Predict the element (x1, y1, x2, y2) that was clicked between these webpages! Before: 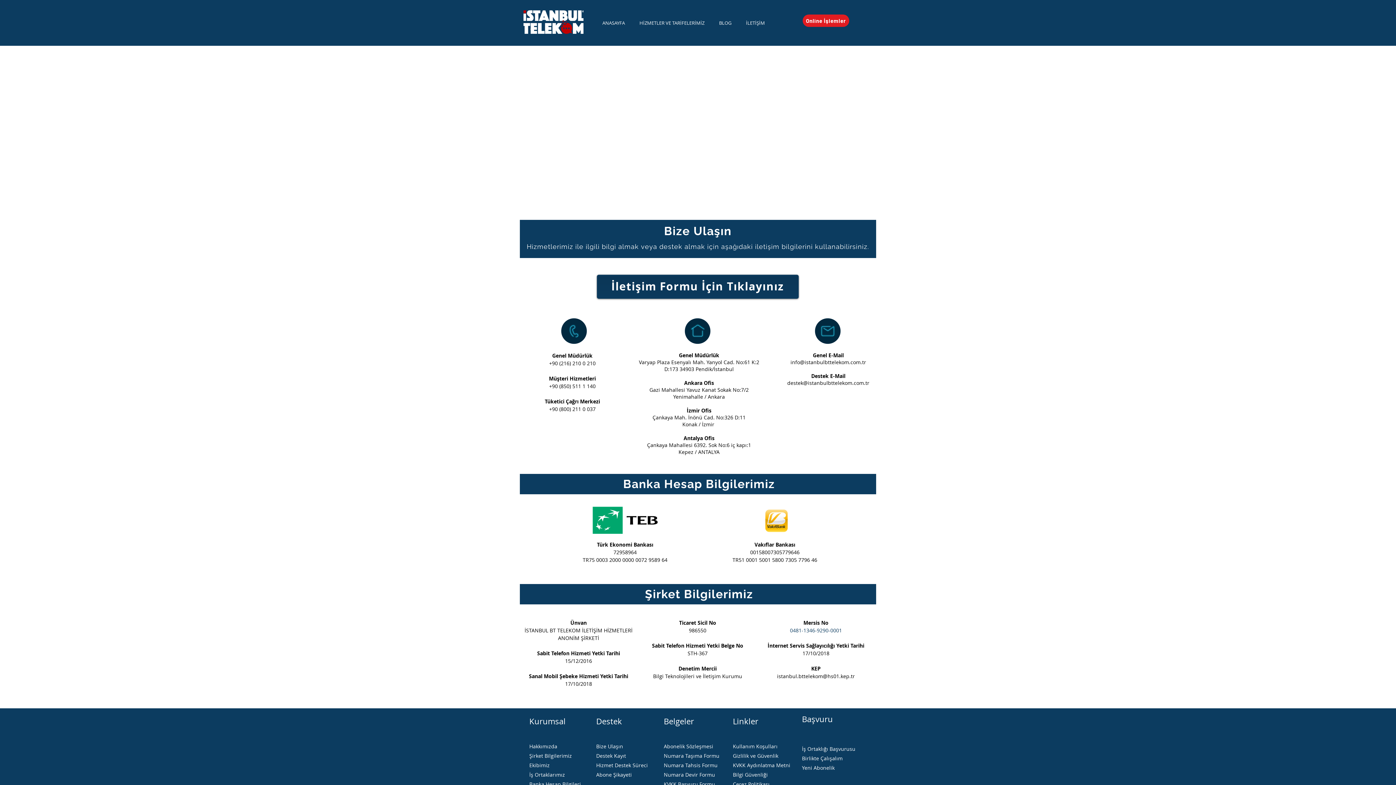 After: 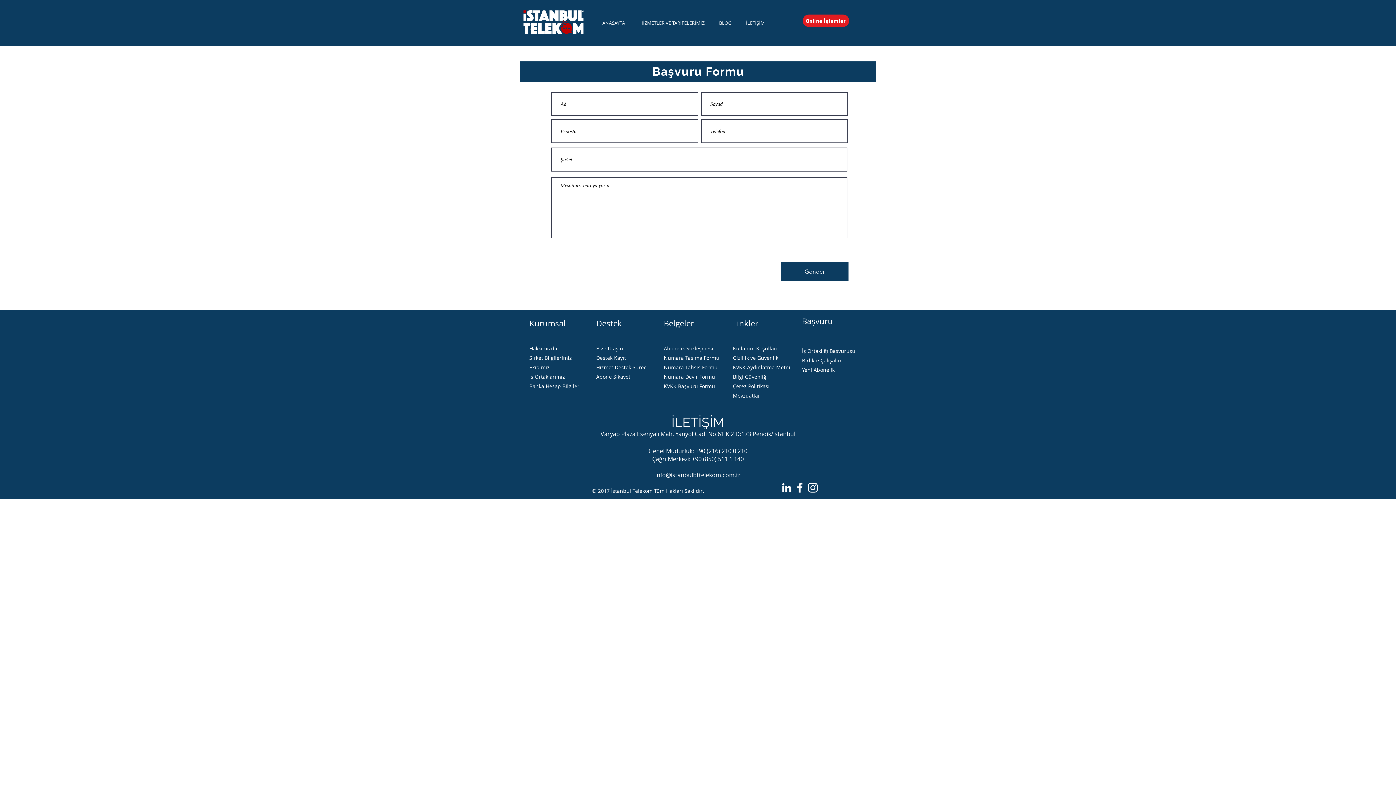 Action: label: Bize Ulaşın bbox: (596, 744, 623, 749)